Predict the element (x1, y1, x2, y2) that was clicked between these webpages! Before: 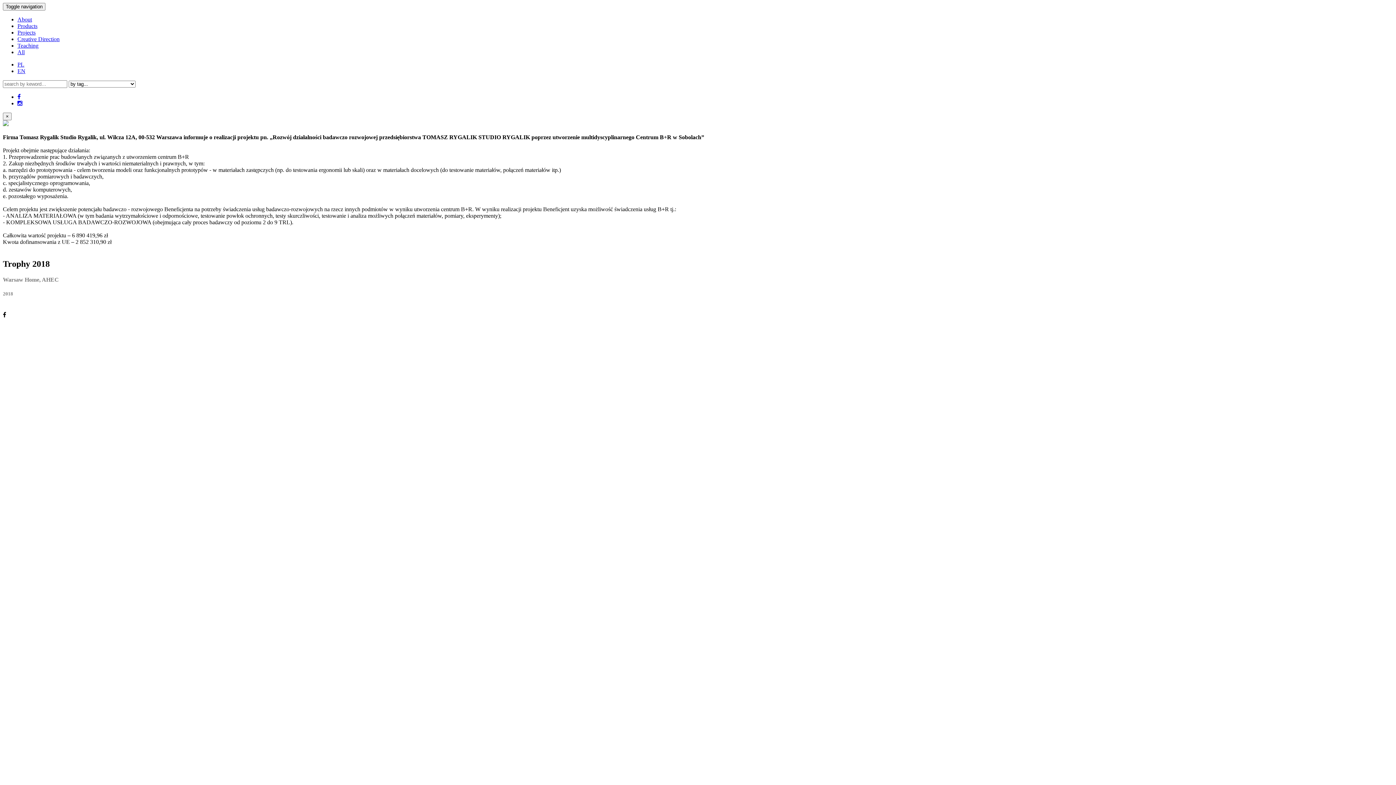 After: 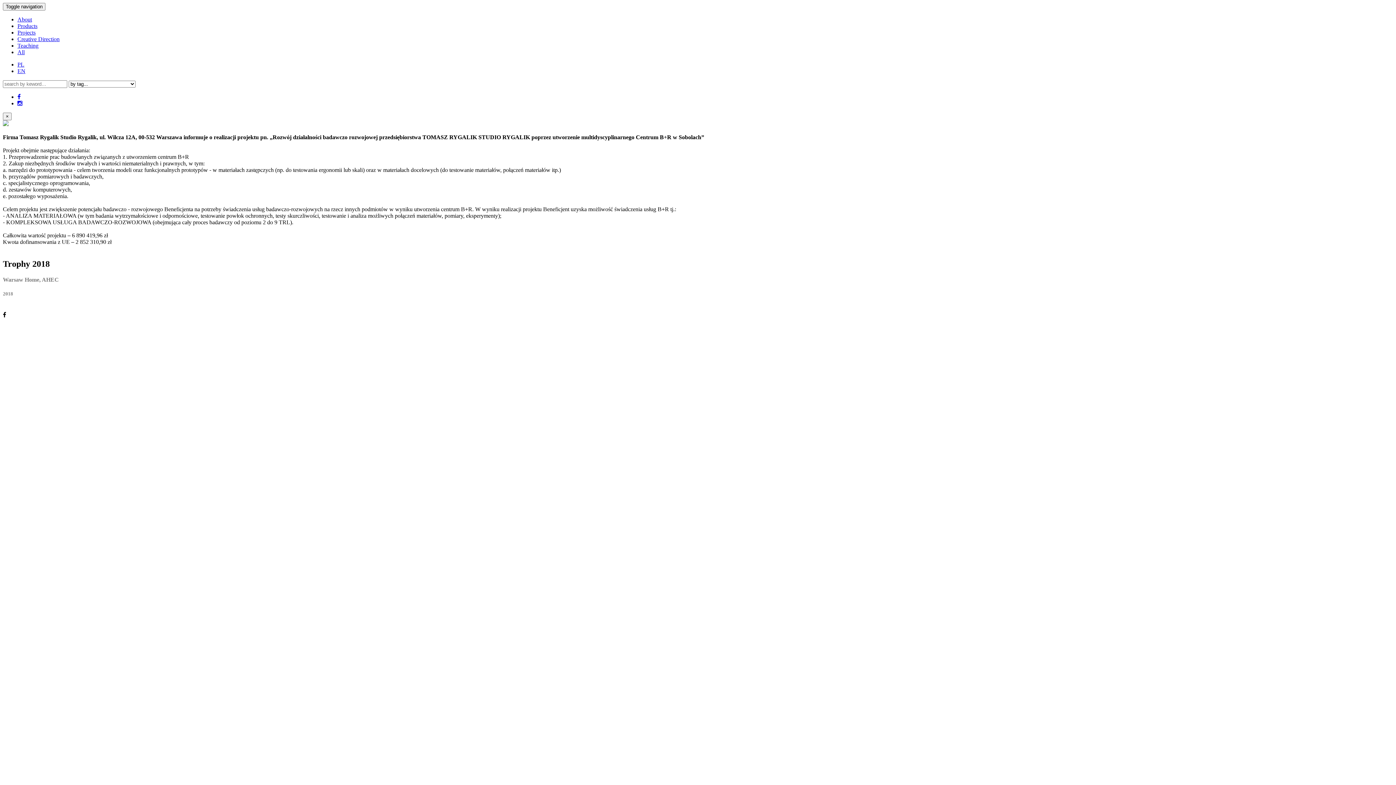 Action: bbox: (17, 61, 24, 67) label: PL